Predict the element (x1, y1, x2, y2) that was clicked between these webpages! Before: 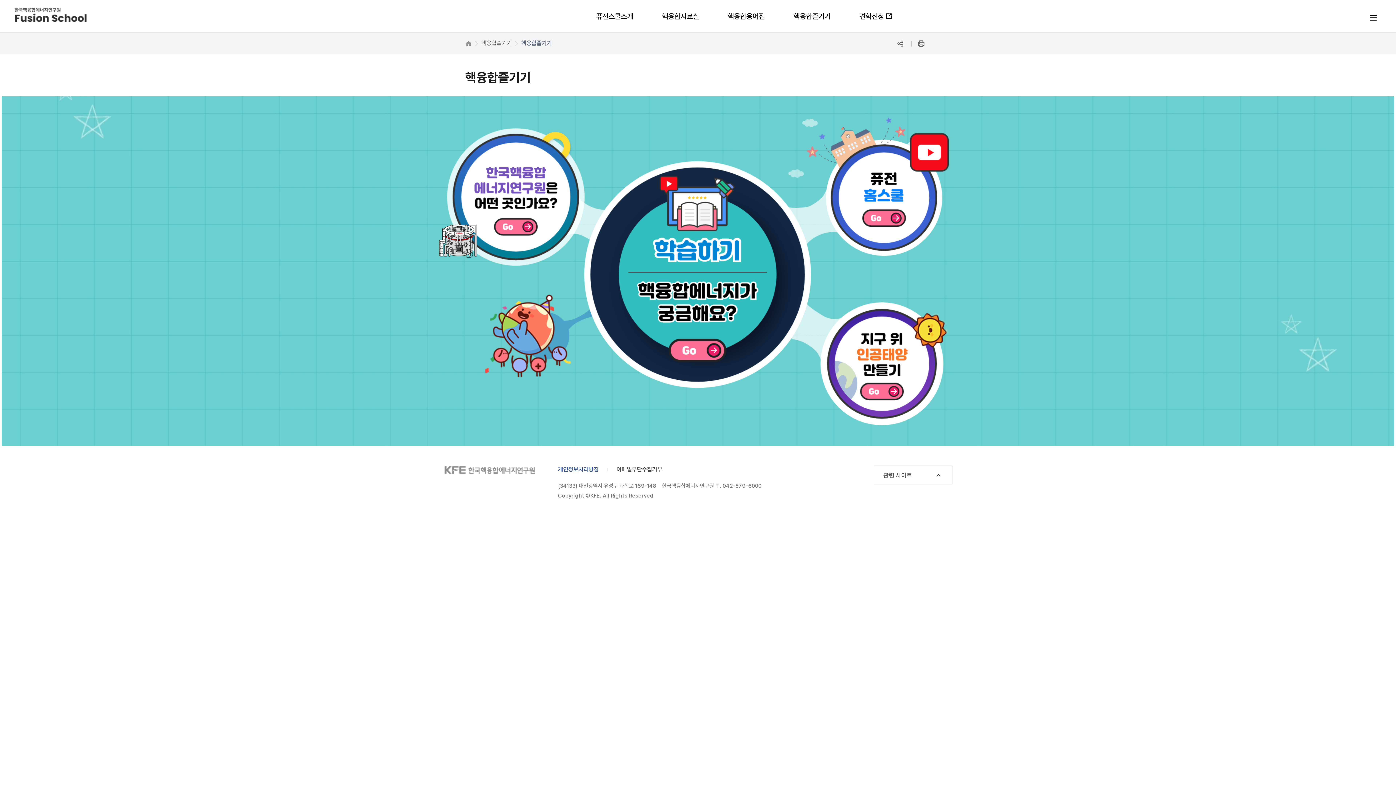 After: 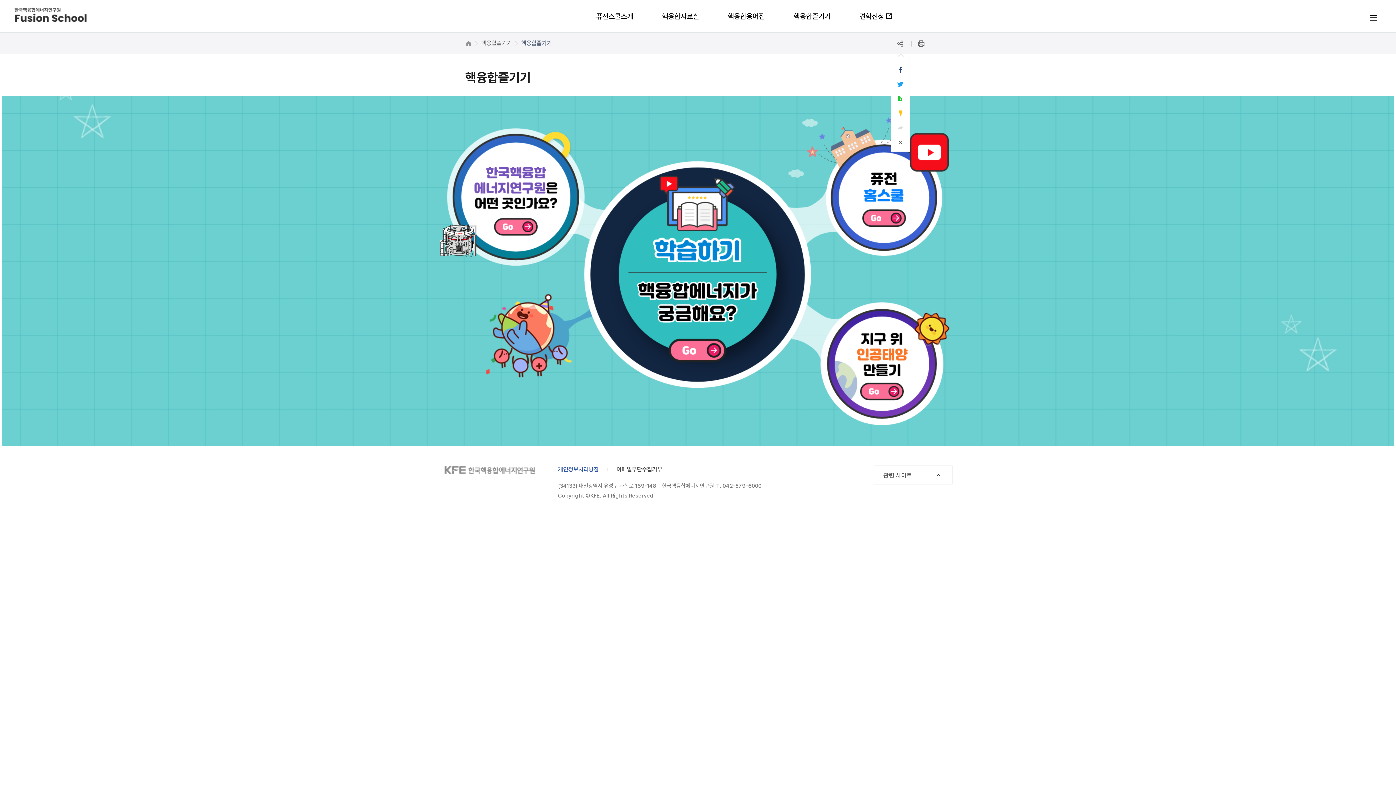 Action: bbox: (890, 33, 910, 53) label: 공유하기